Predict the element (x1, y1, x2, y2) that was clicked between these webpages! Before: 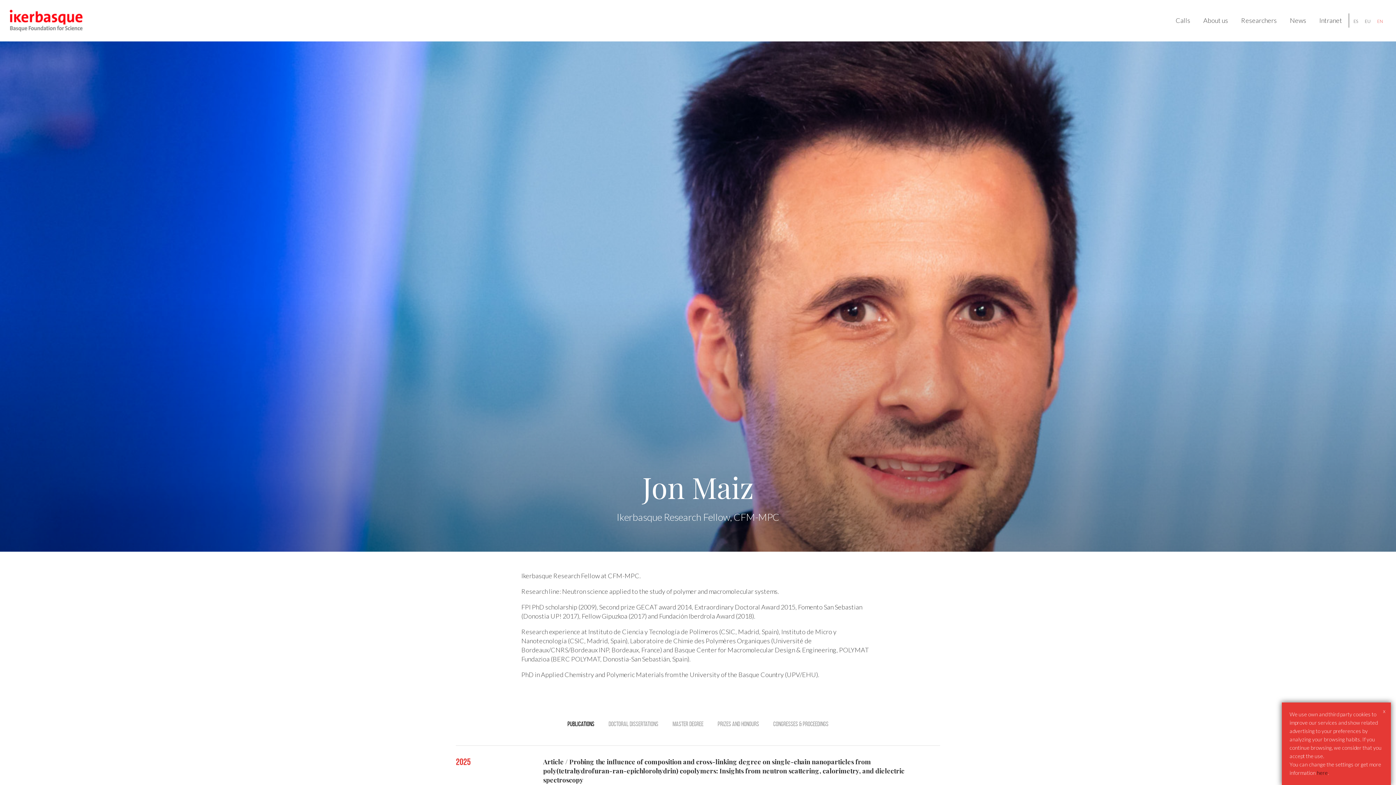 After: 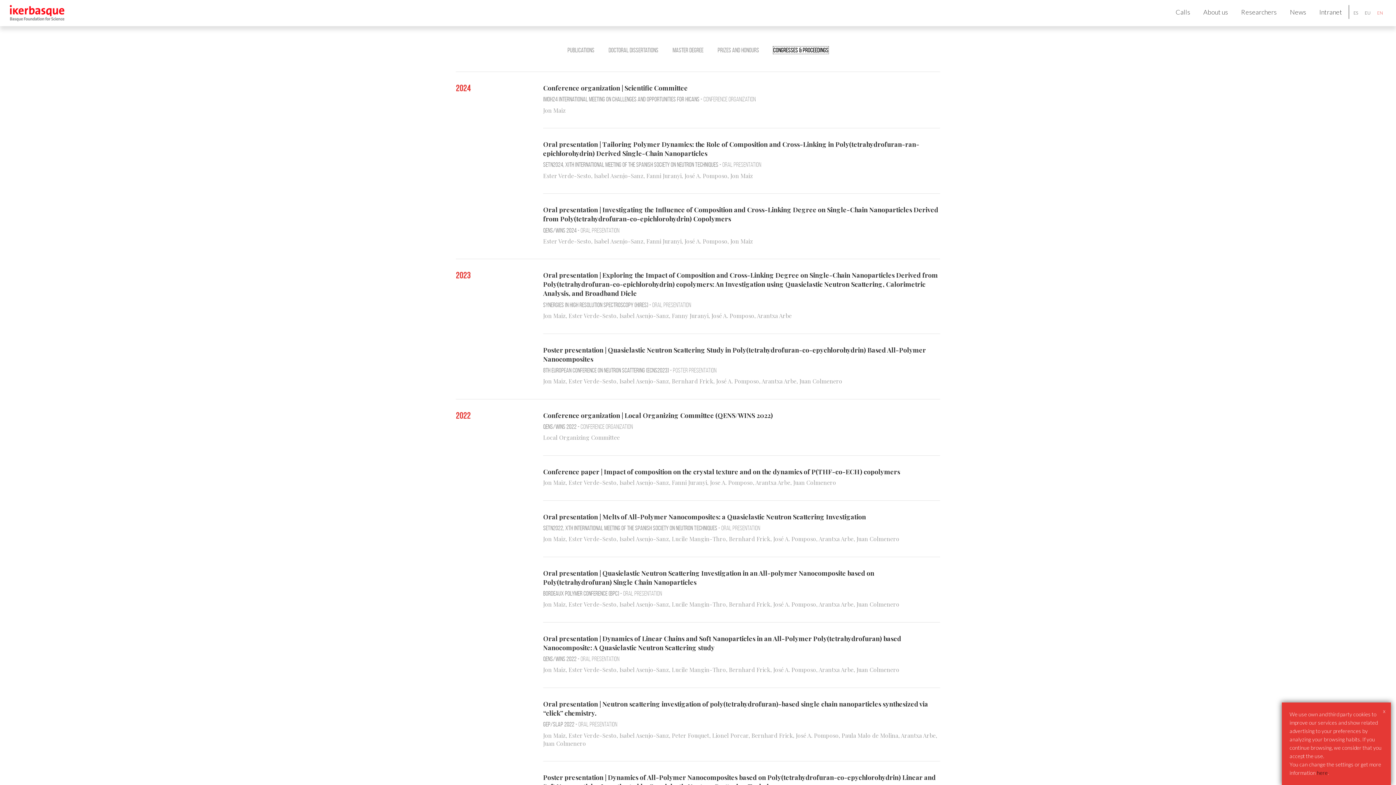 Action: label: Congresses & Proceedings bbox: (773, 720, 828, 728)